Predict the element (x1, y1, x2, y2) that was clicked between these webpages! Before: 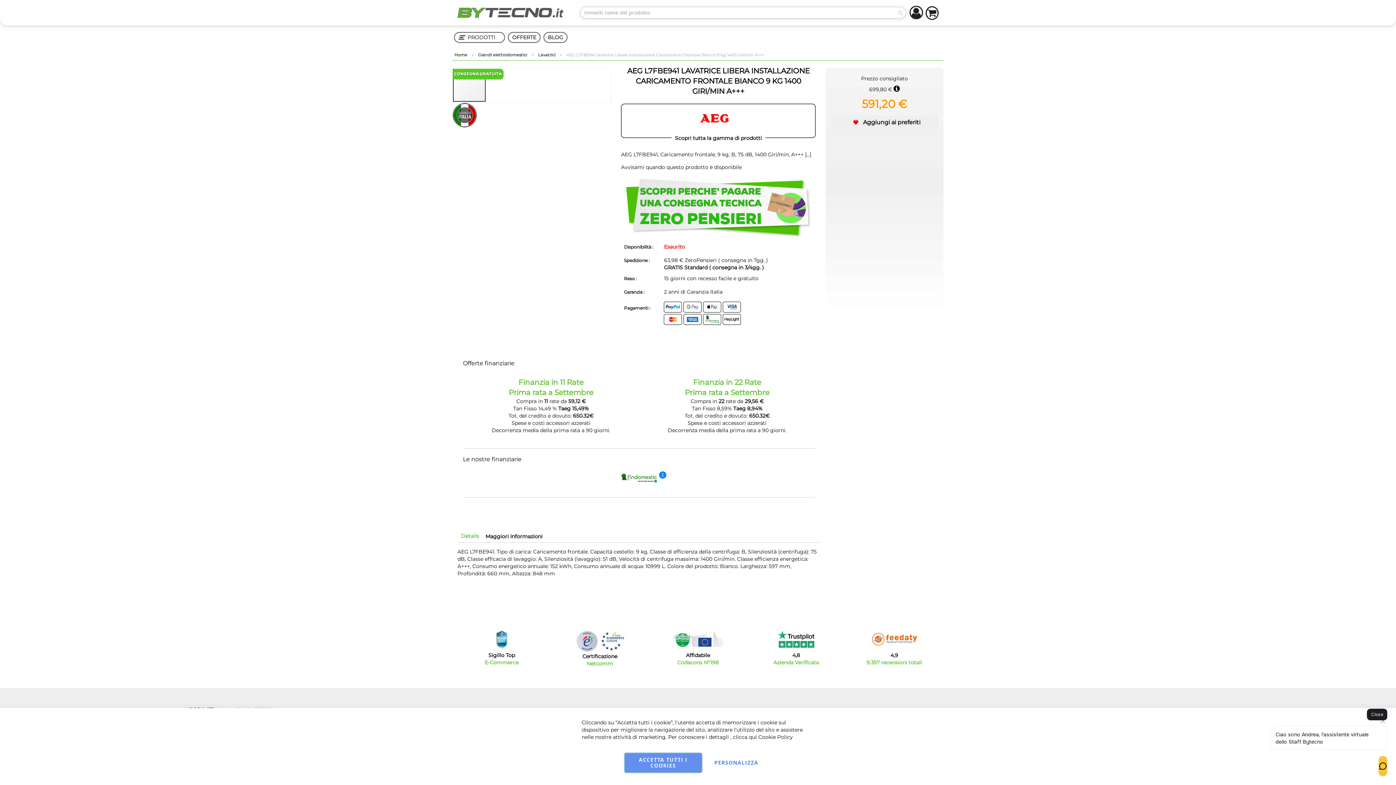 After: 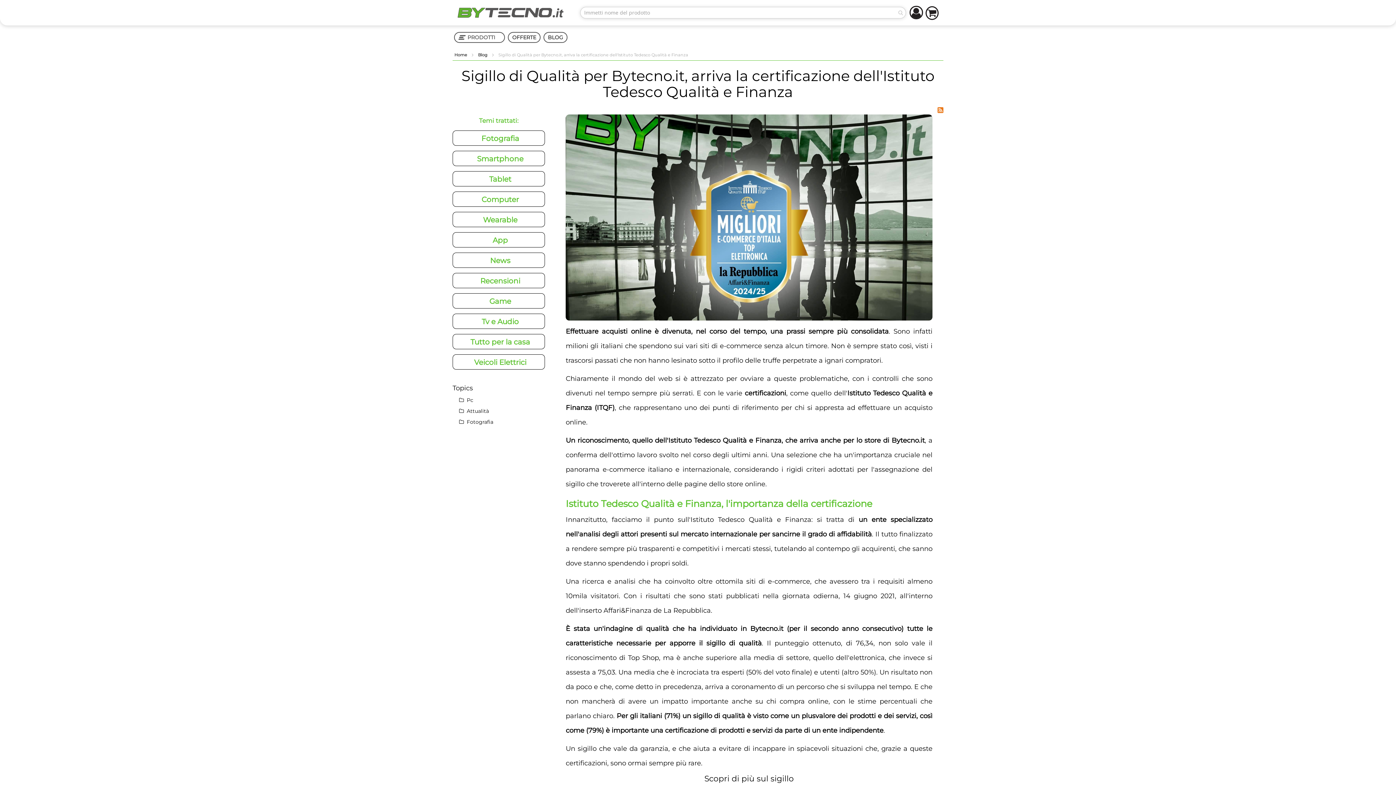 Action: bbox: (474, 630, 529, 649)